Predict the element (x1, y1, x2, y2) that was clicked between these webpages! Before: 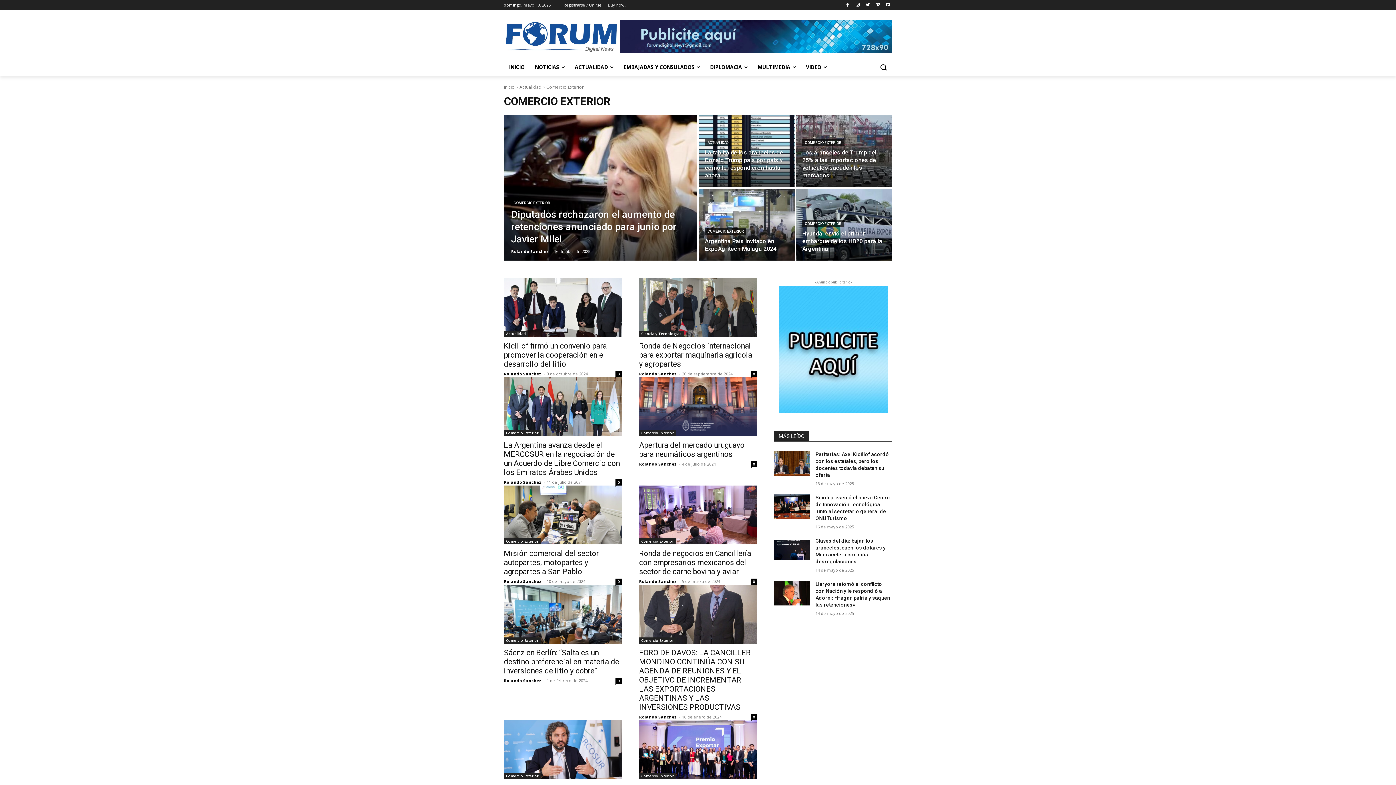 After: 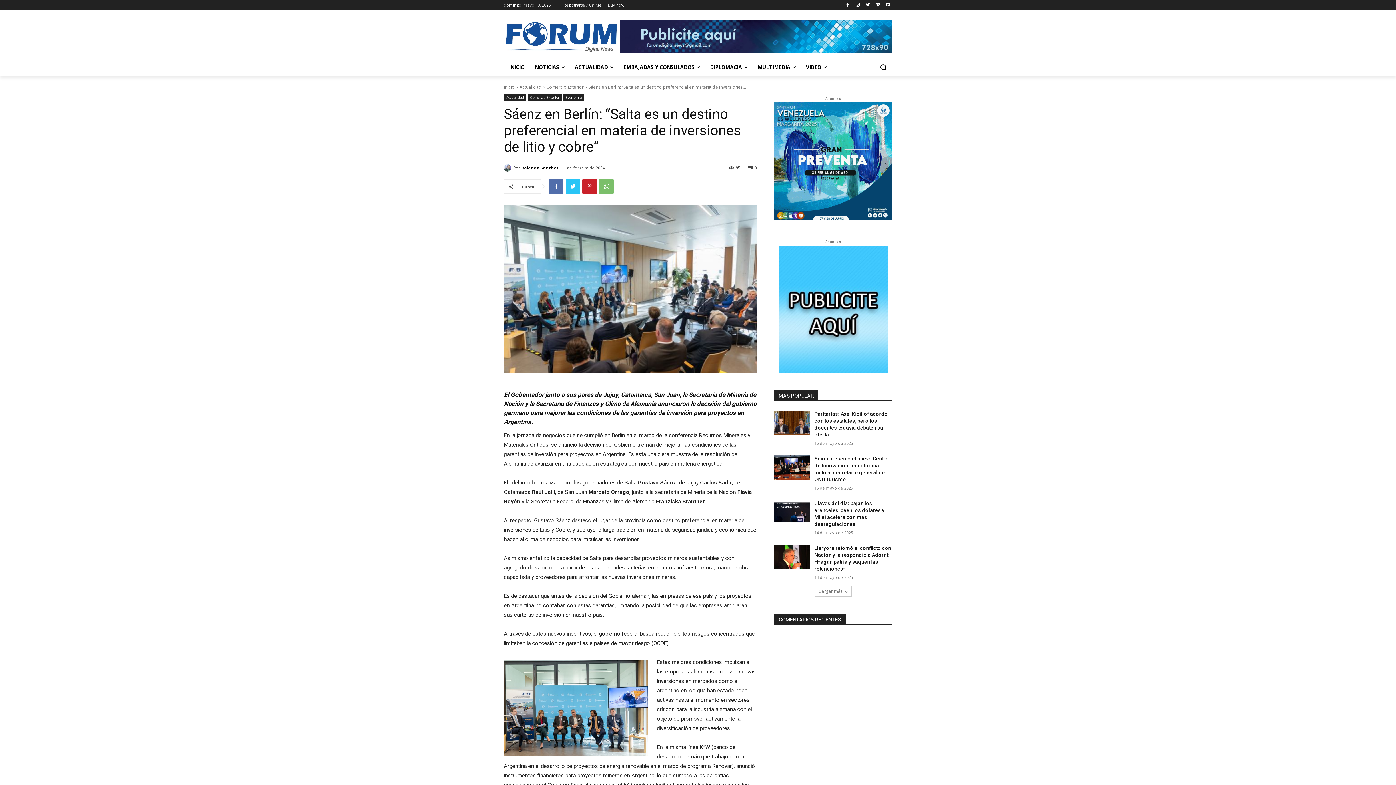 Action: bbox: (504, 585, 621, 644)